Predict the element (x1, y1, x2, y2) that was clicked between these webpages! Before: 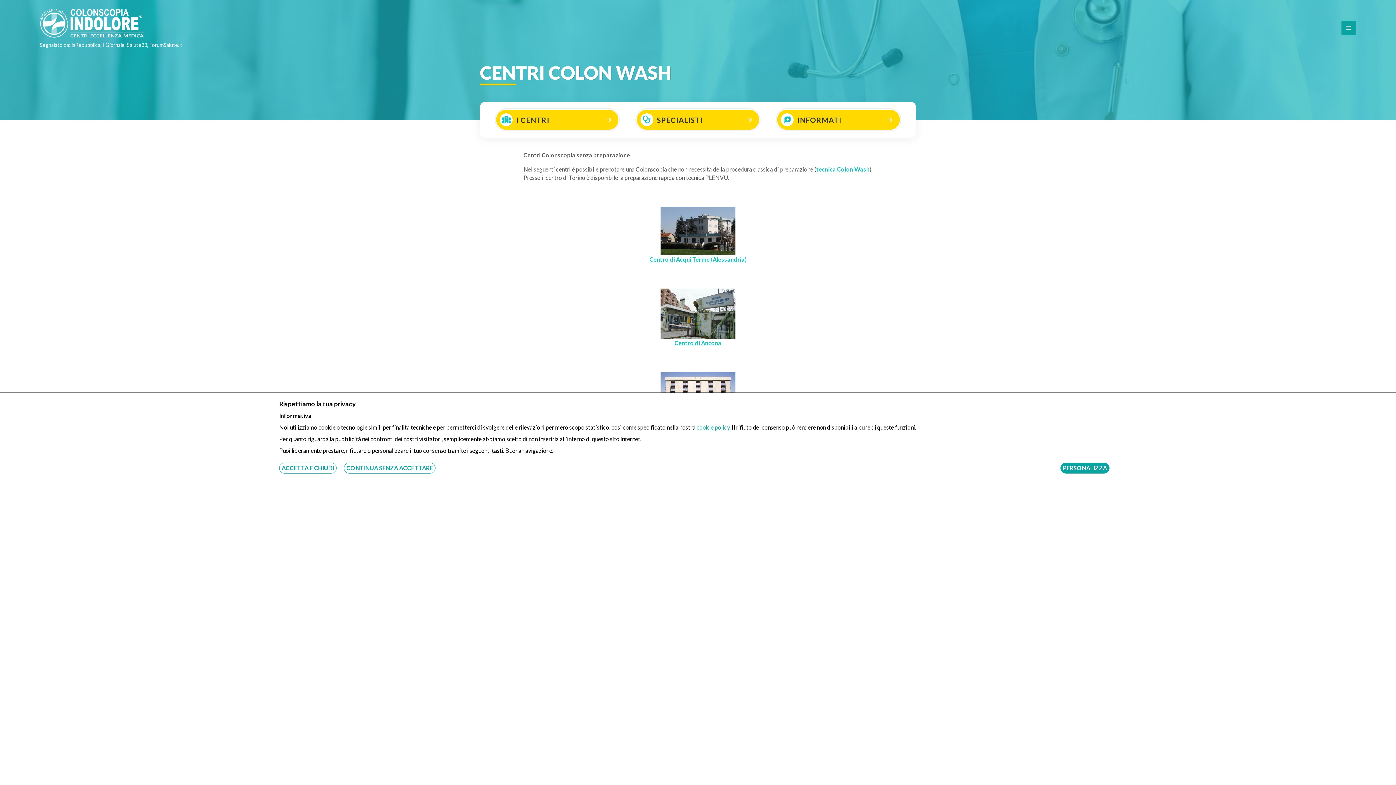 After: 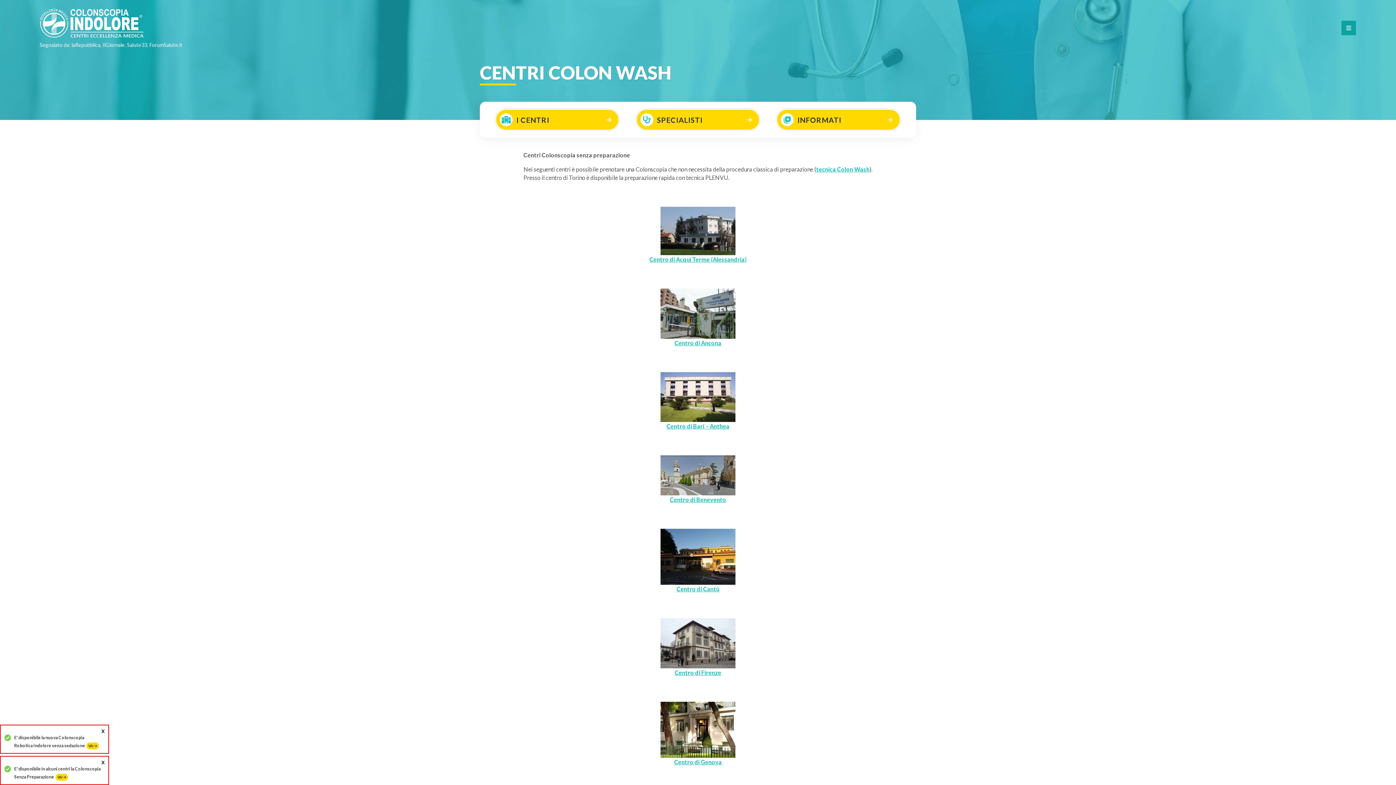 Action: bbox: (344, 462, 435, 473) label: CONTINUA SENZA ACCETTARE